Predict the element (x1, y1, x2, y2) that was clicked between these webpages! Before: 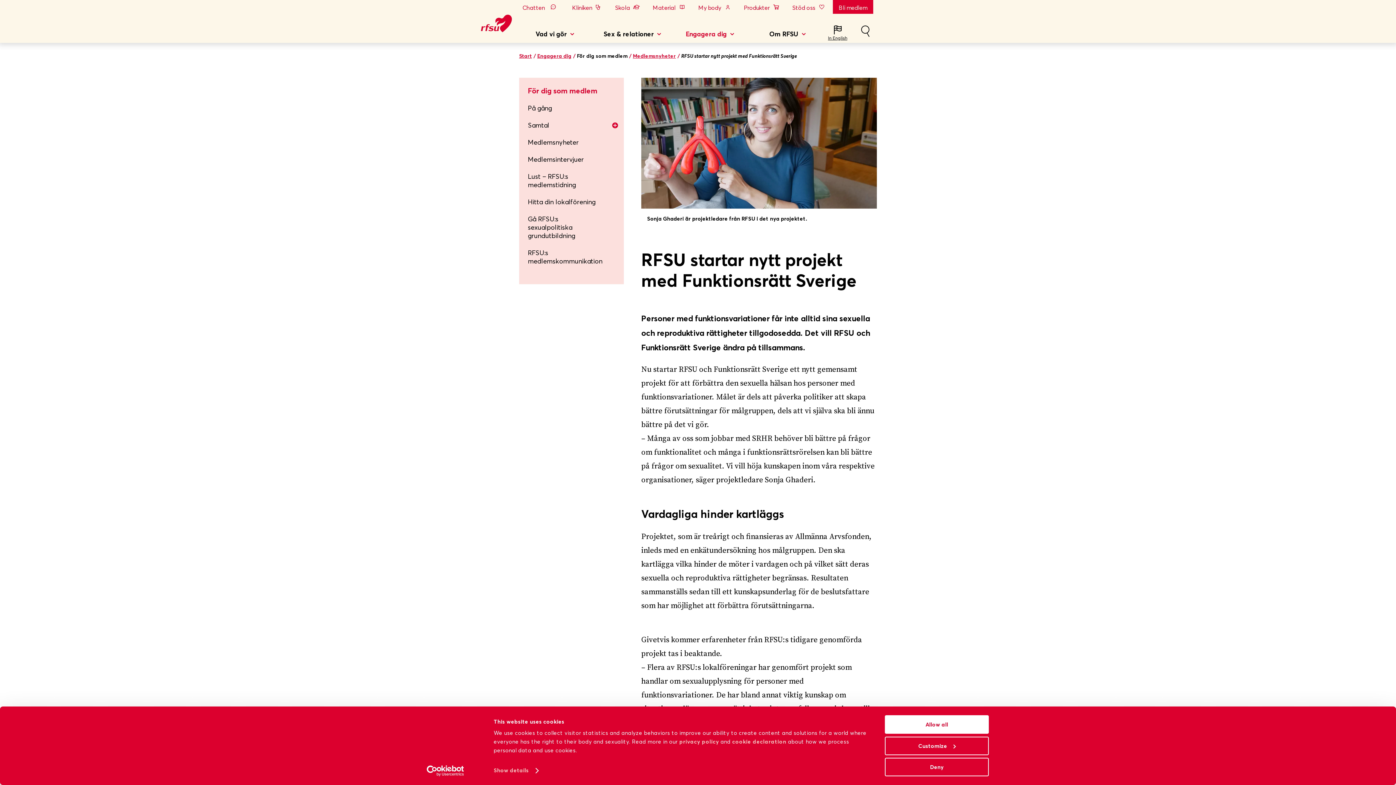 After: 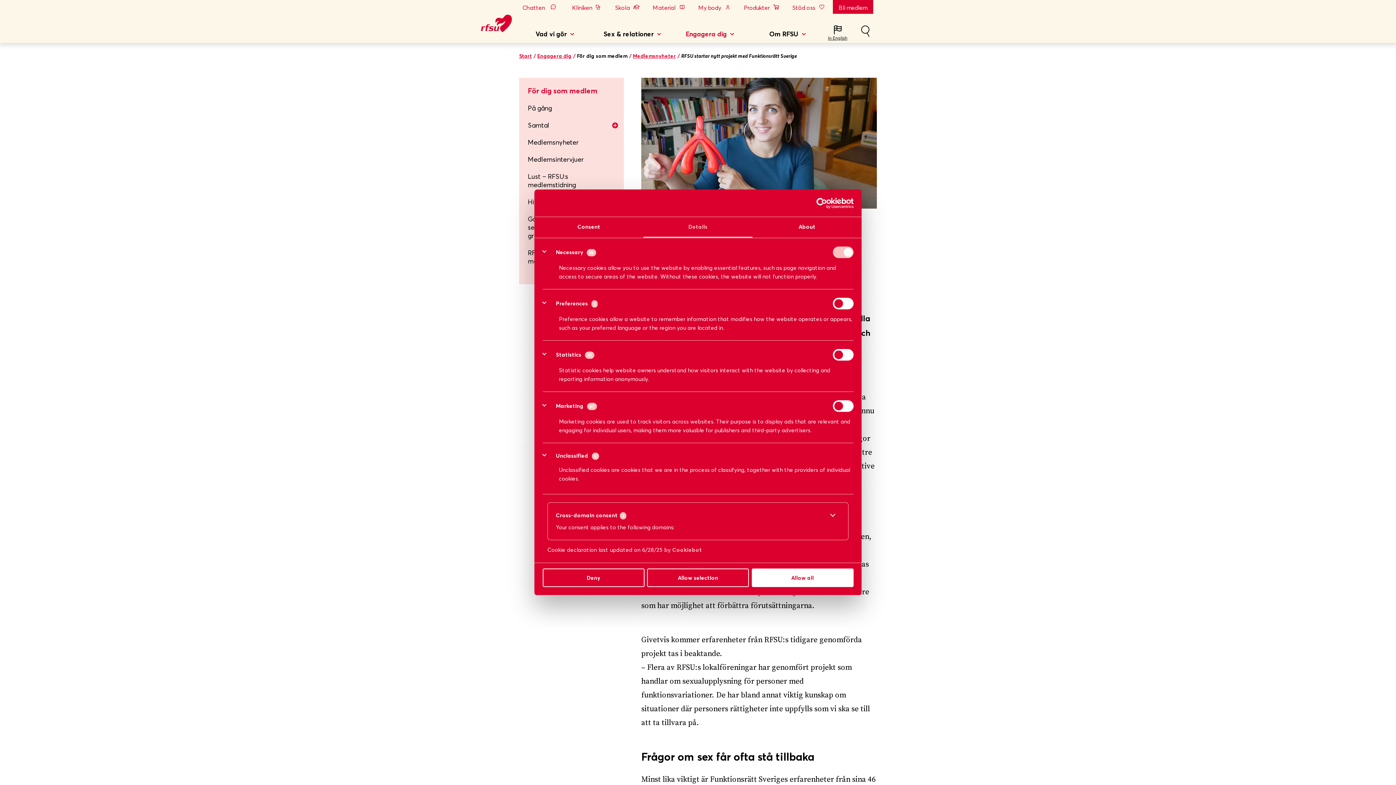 Action: bbox: (493, 765, 538, 776) label: Show details